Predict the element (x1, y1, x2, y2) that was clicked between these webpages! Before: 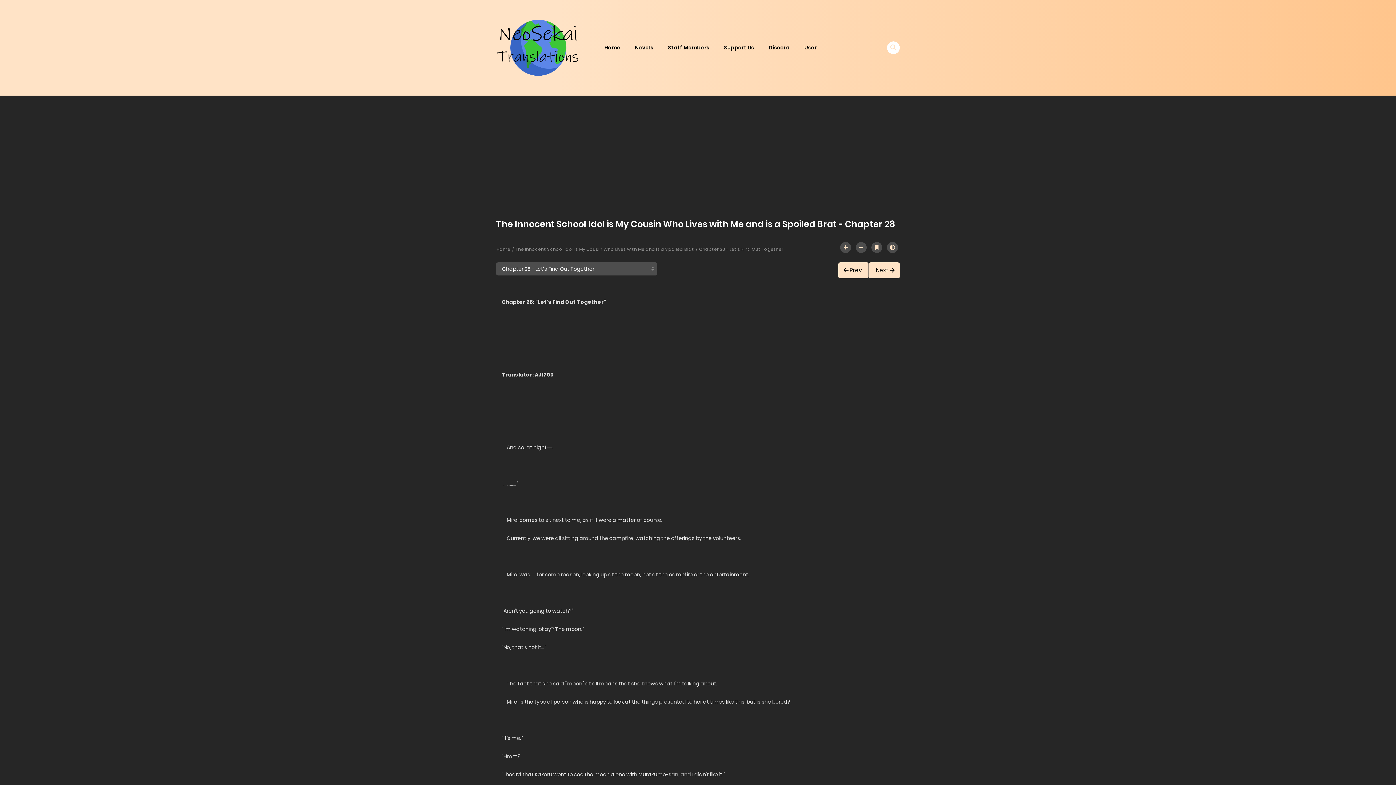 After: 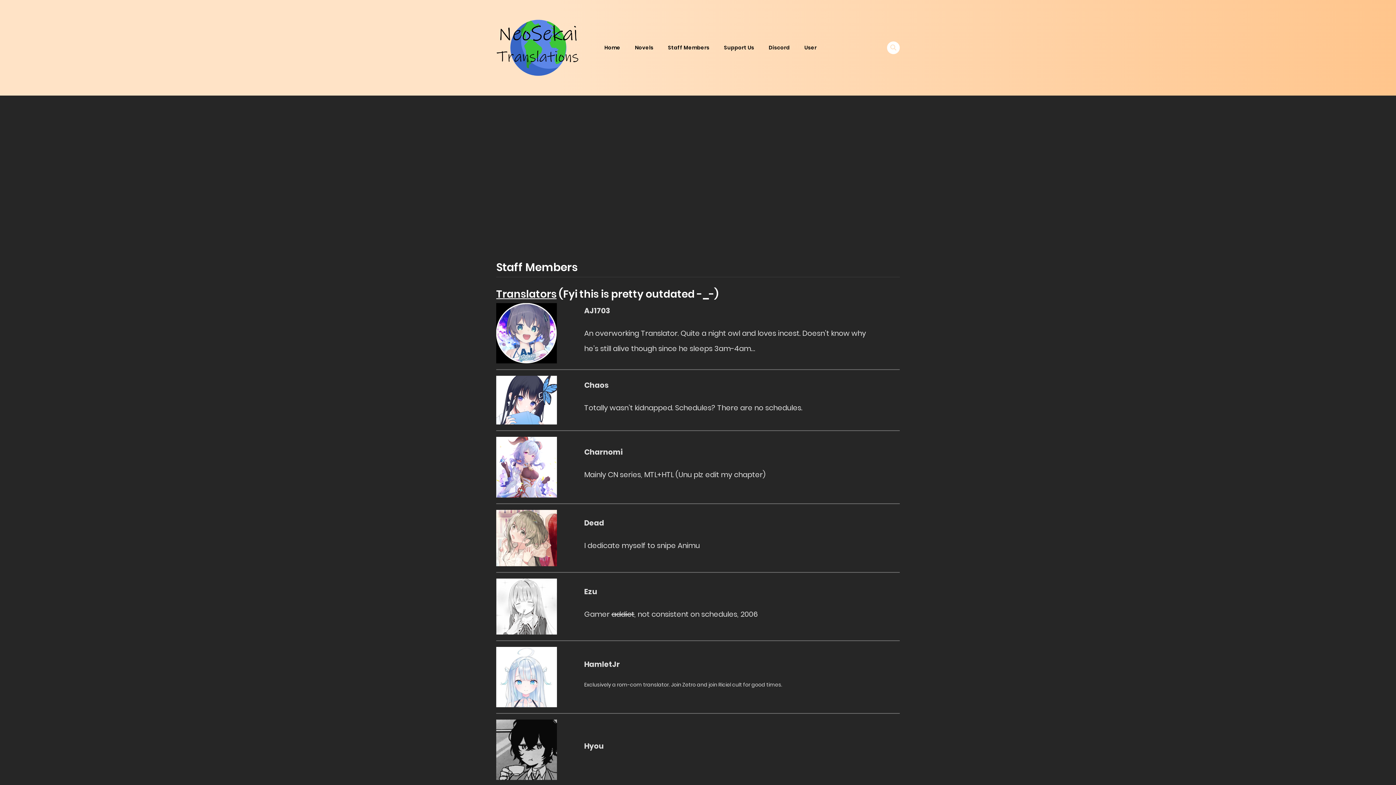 Action: label: Staff Members bbox: (660, 39, 716, 56)